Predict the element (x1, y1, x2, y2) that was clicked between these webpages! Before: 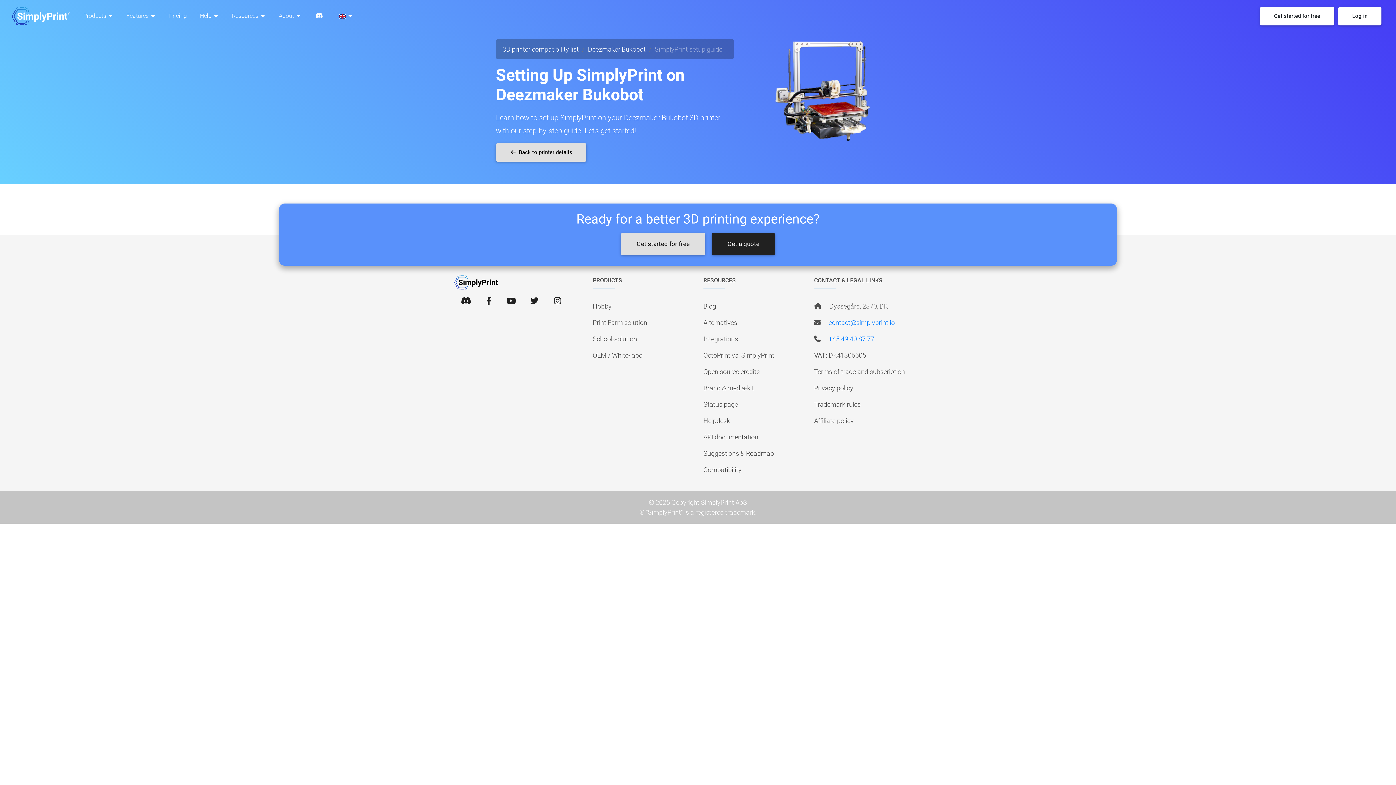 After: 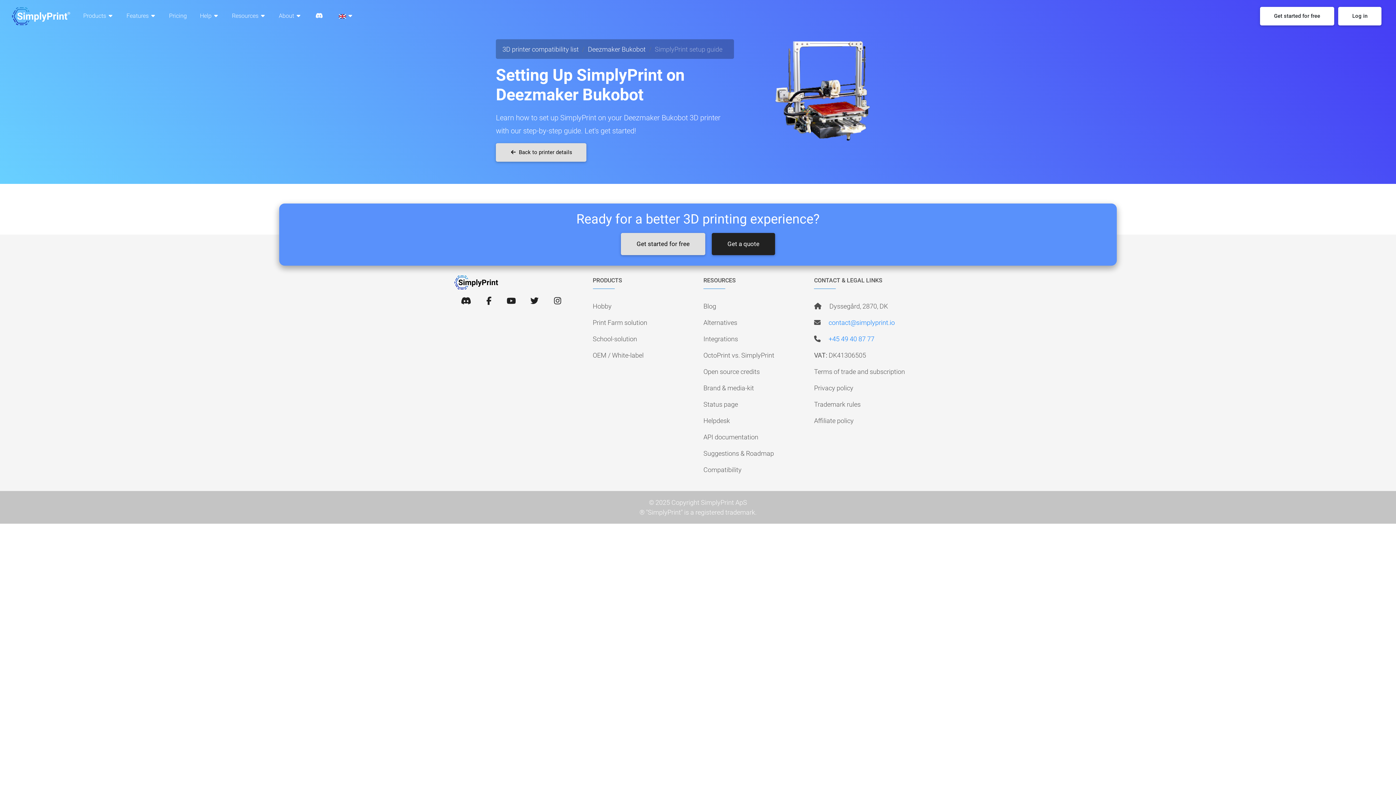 Action: label: Discord link bbox: (457, 293, 476, 309)